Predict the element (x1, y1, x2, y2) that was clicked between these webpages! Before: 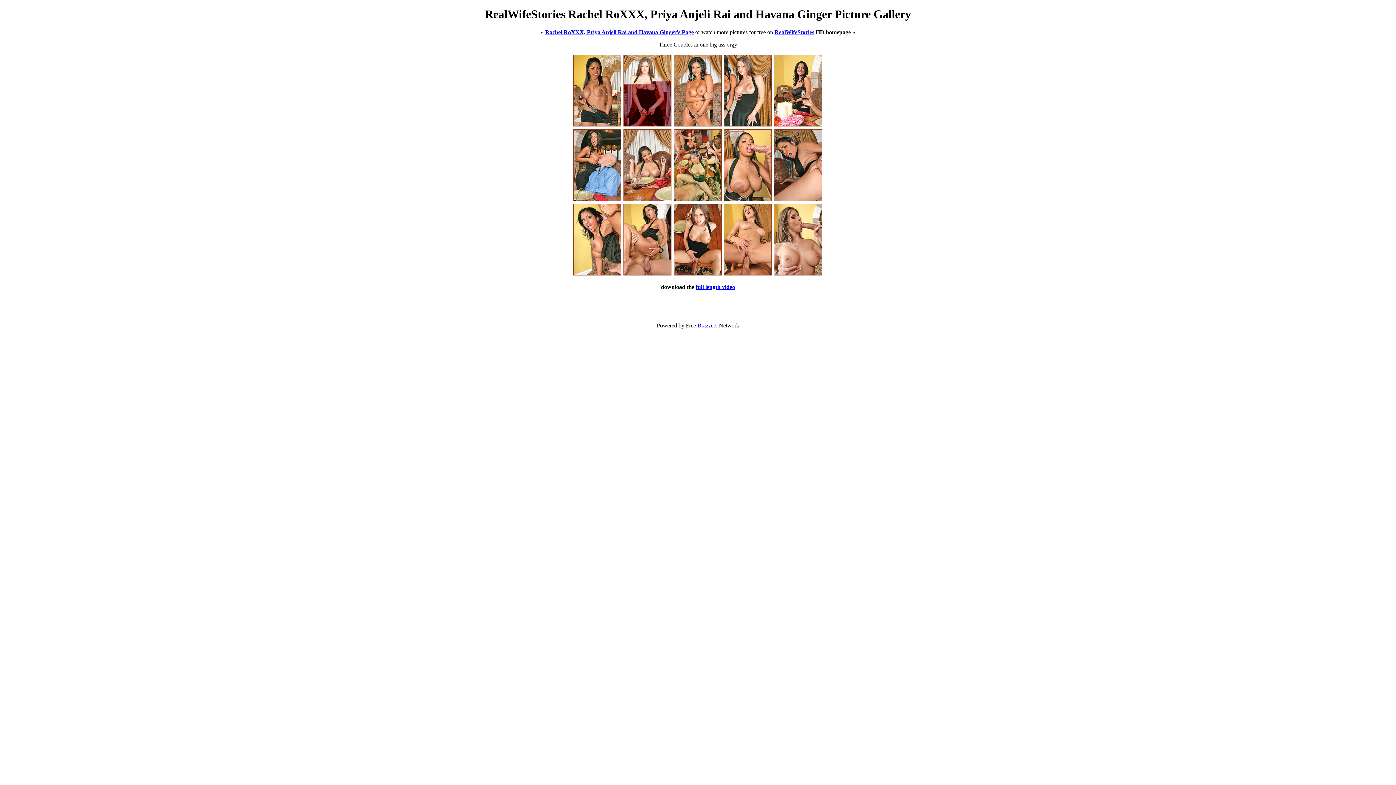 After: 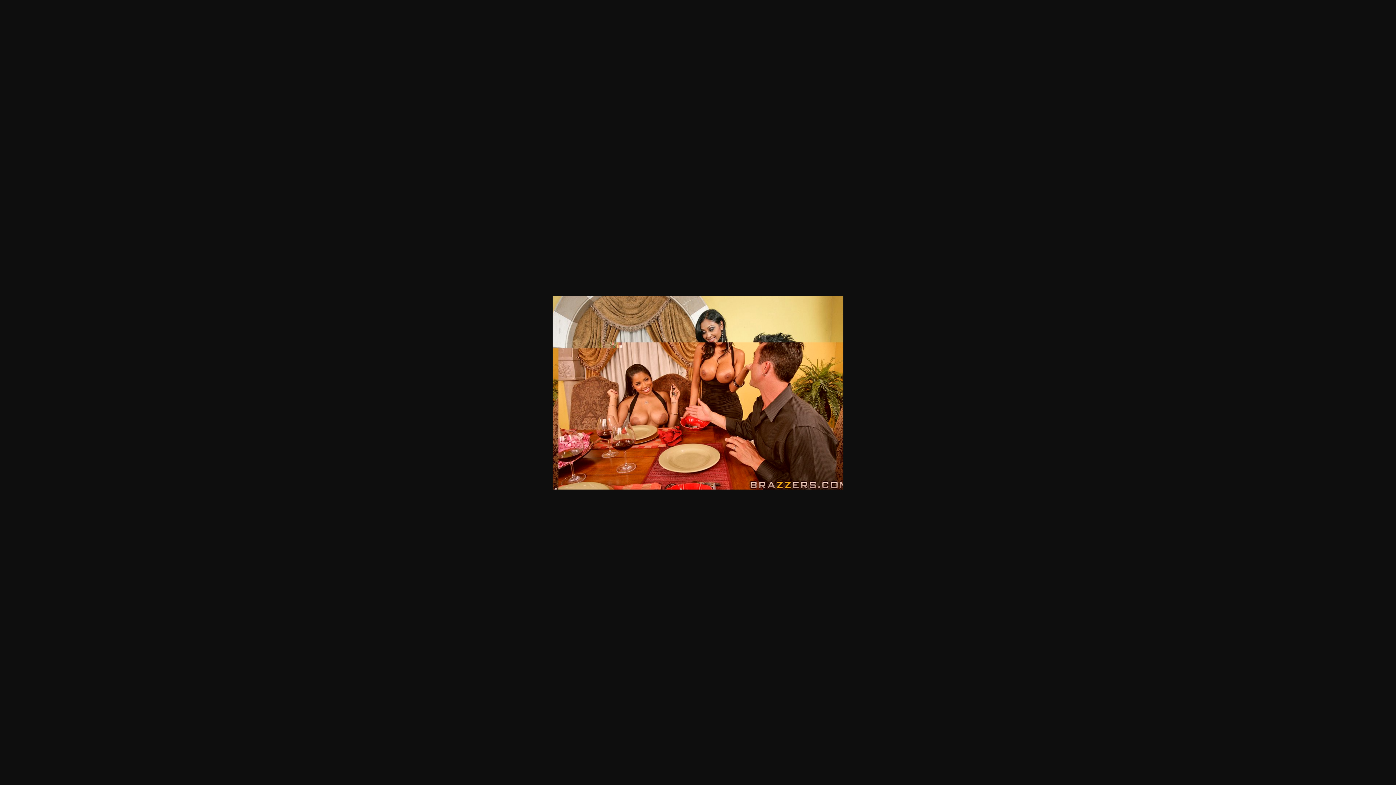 Action: bbox: (623, 195, 671, 202)